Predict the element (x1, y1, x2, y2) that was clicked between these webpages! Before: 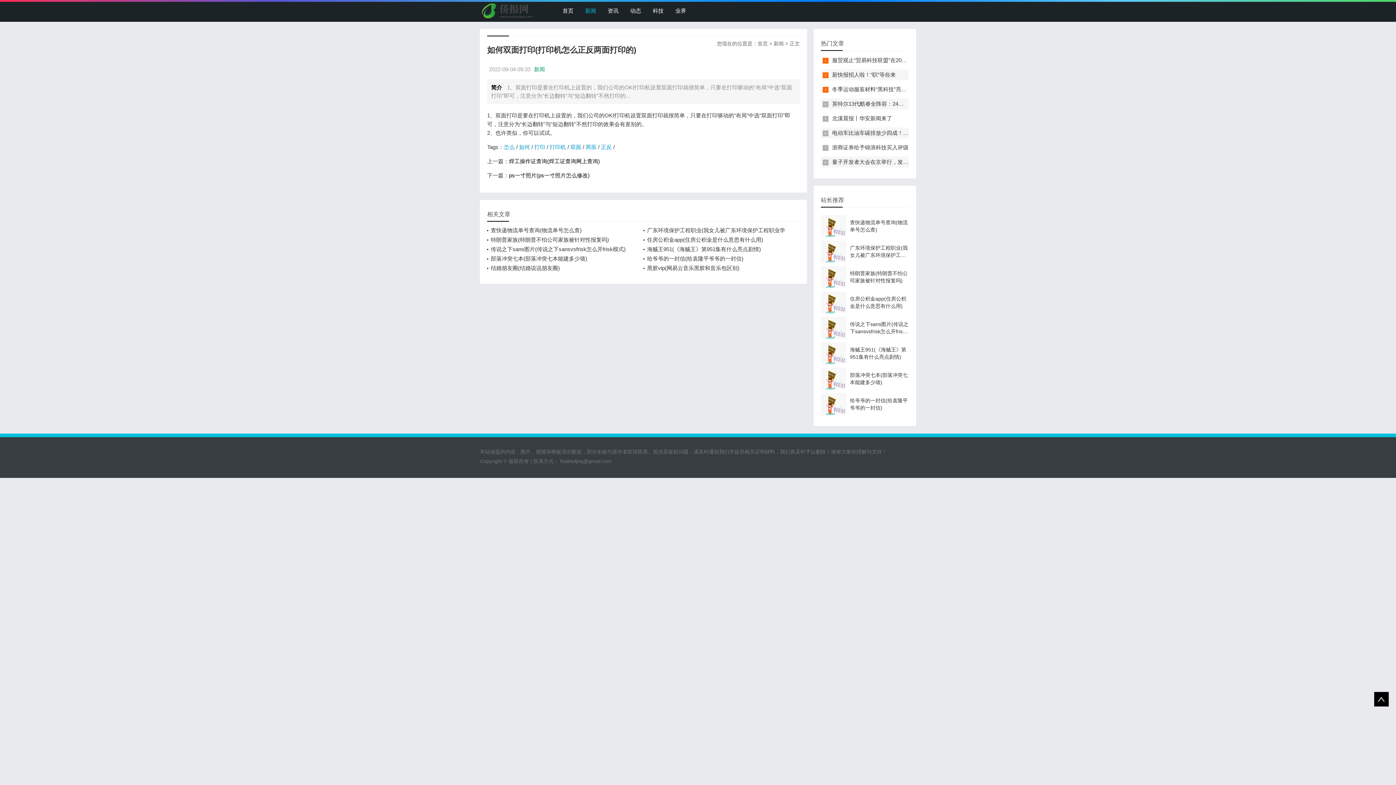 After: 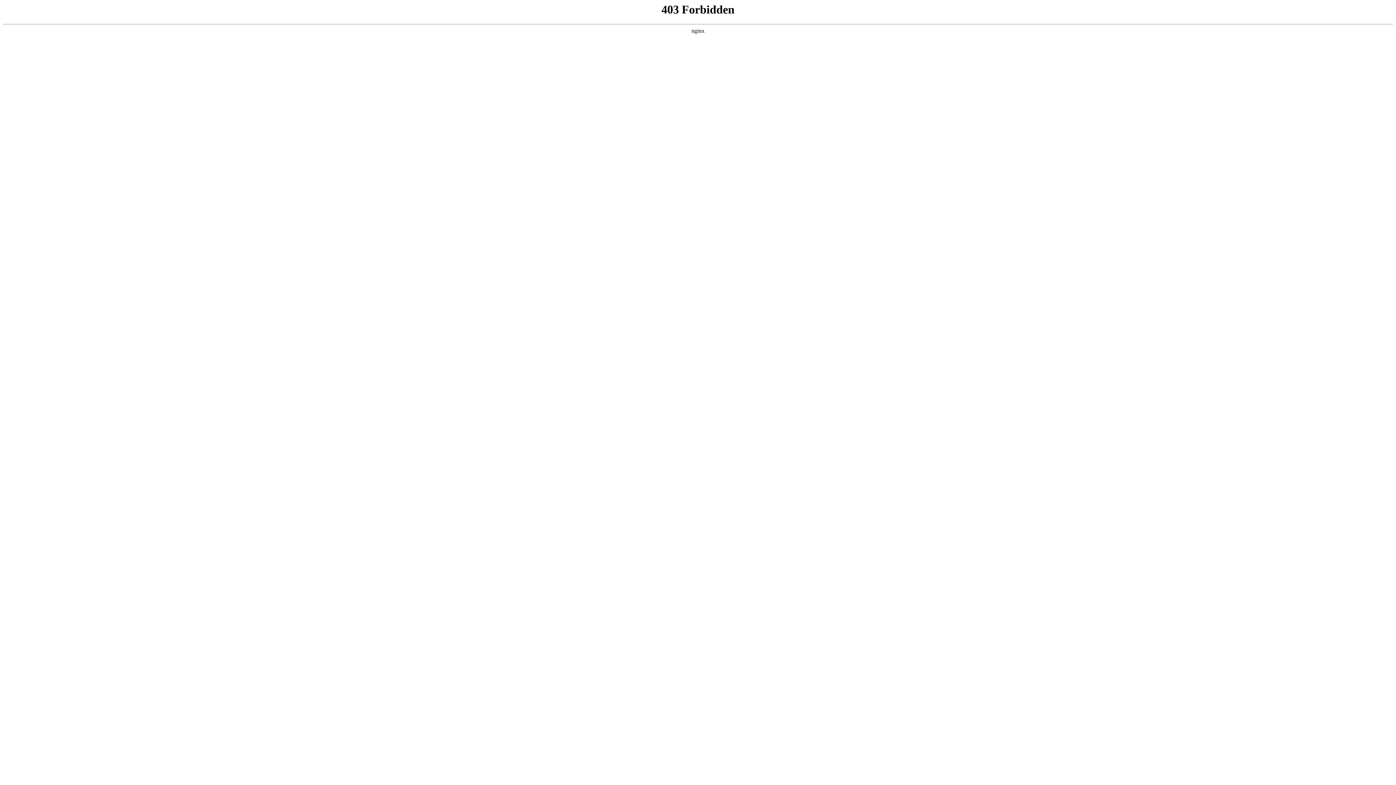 Action: label: 业界 bbox: (669, 1, 692, 20)